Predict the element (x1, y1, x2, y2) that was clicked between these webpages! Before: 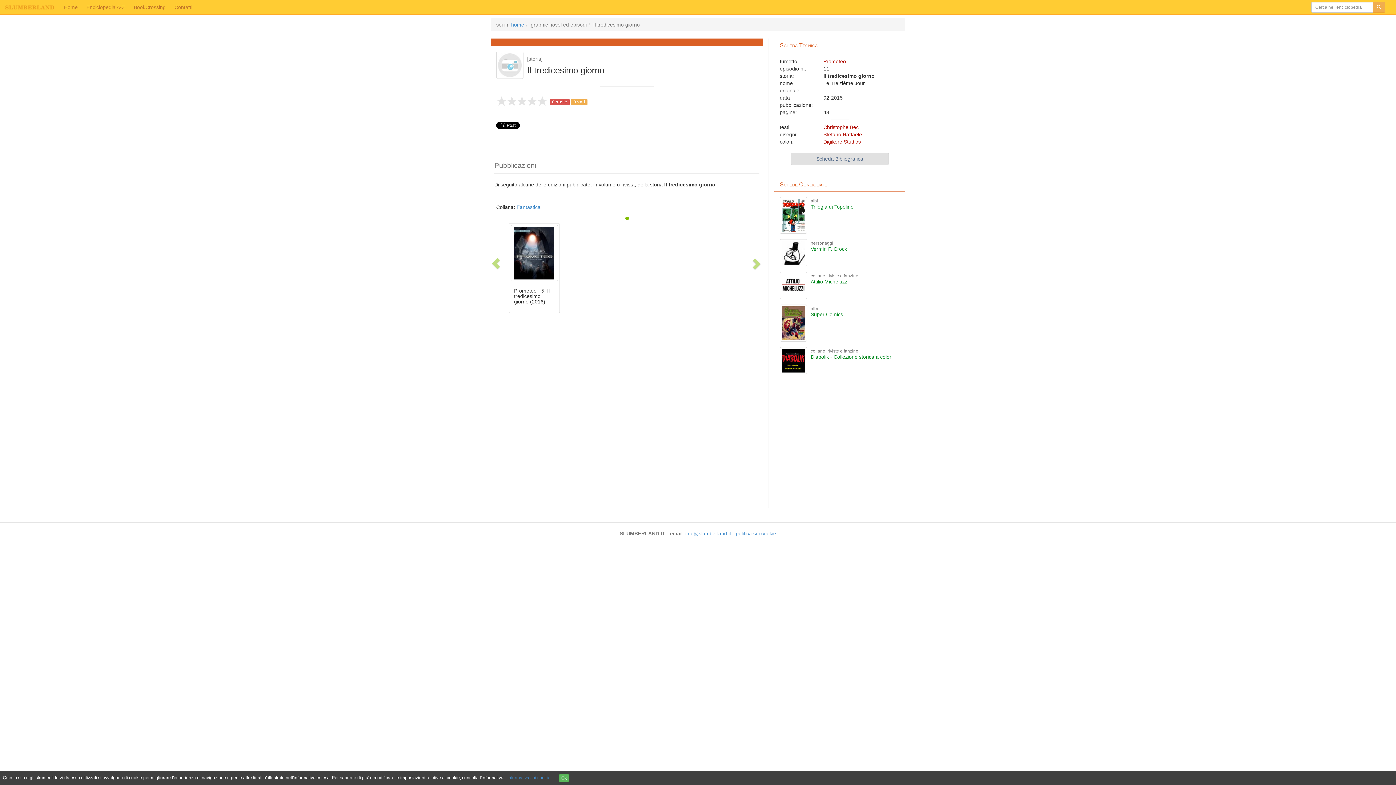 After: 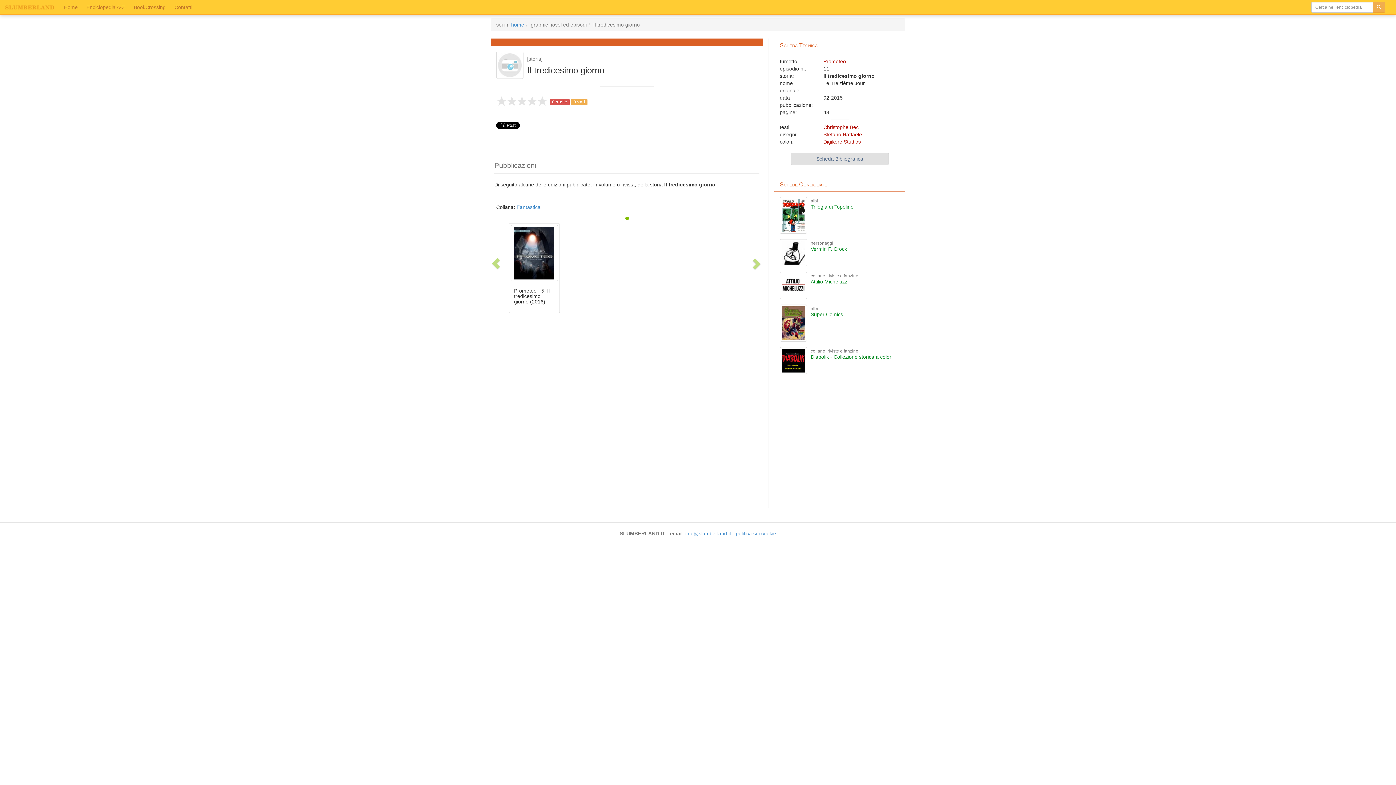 Action: label: Ok bbox: (559, 774, 569, 782)